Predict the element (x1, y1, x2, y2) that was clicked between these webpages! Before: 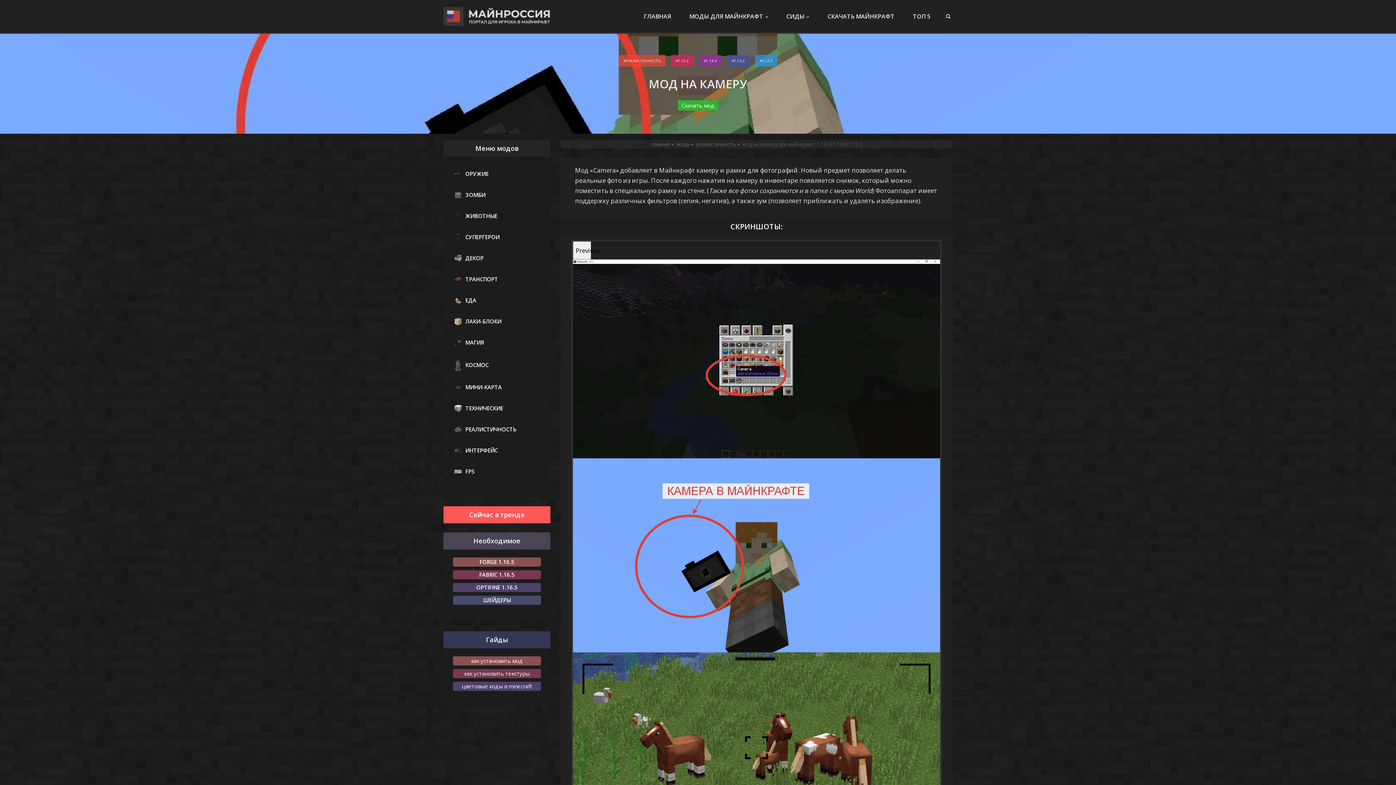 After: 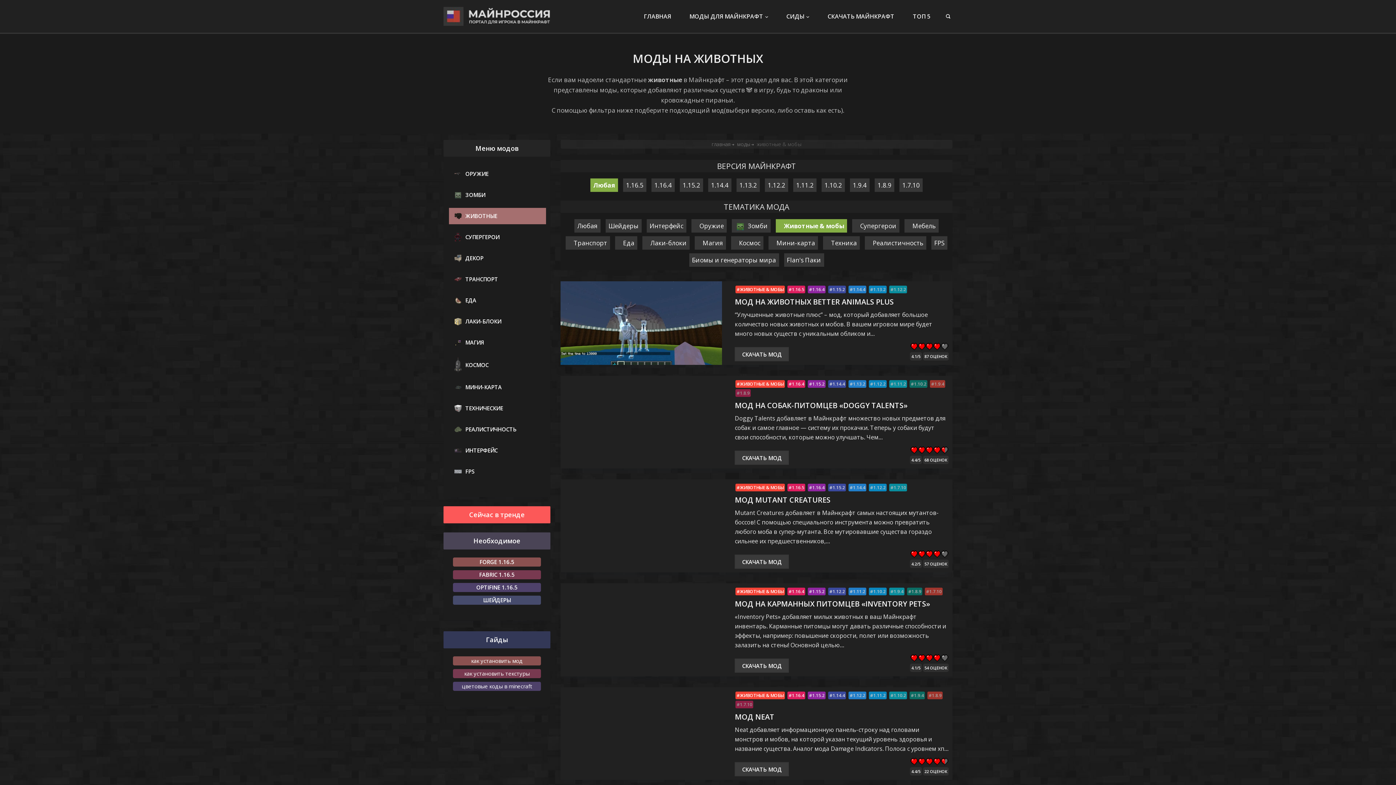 Action: bbox: (450, 209, 544, 222) label: ЖИВОТНЫЕ